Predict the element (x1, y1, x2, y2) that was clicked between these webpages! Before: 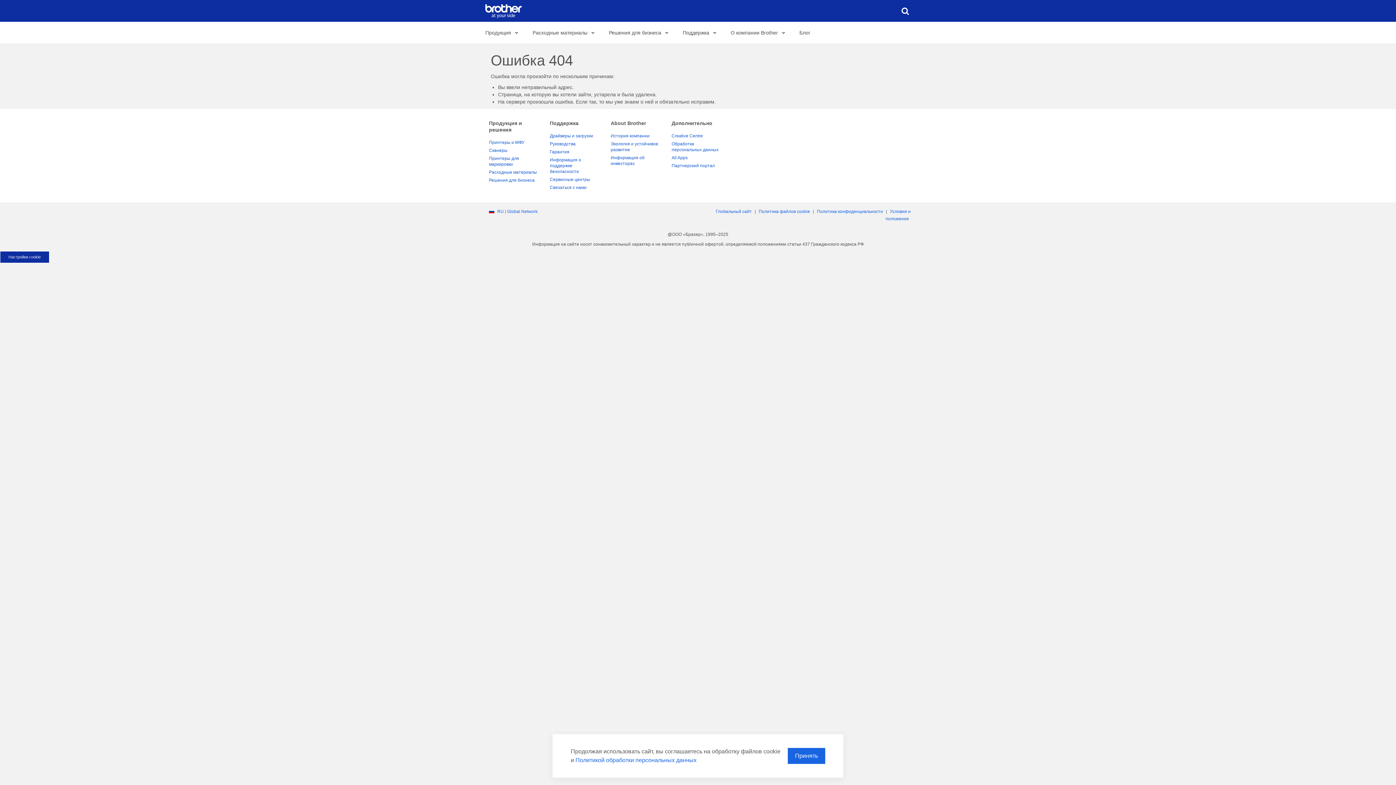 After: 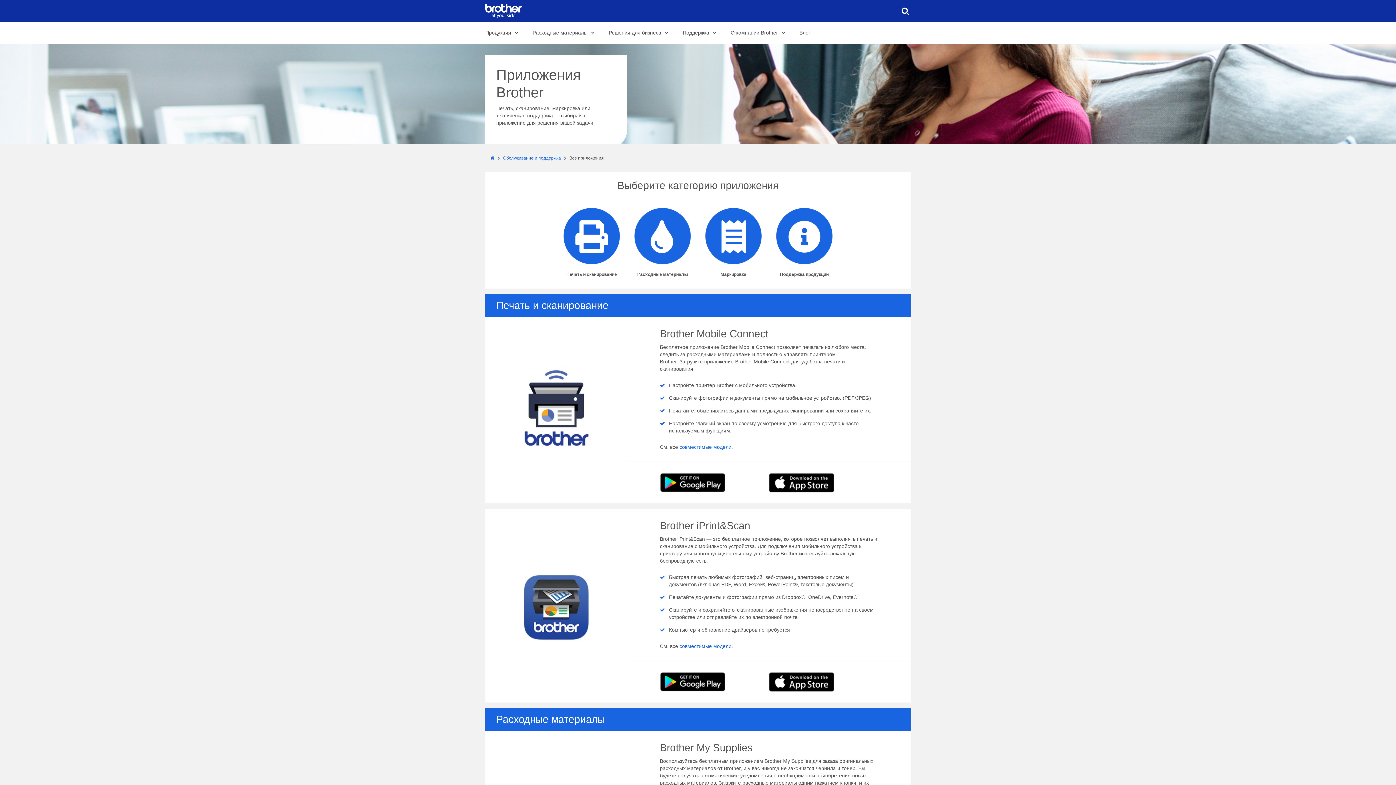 Action: bbox: (671, 153, 725, 161) label: All Apps